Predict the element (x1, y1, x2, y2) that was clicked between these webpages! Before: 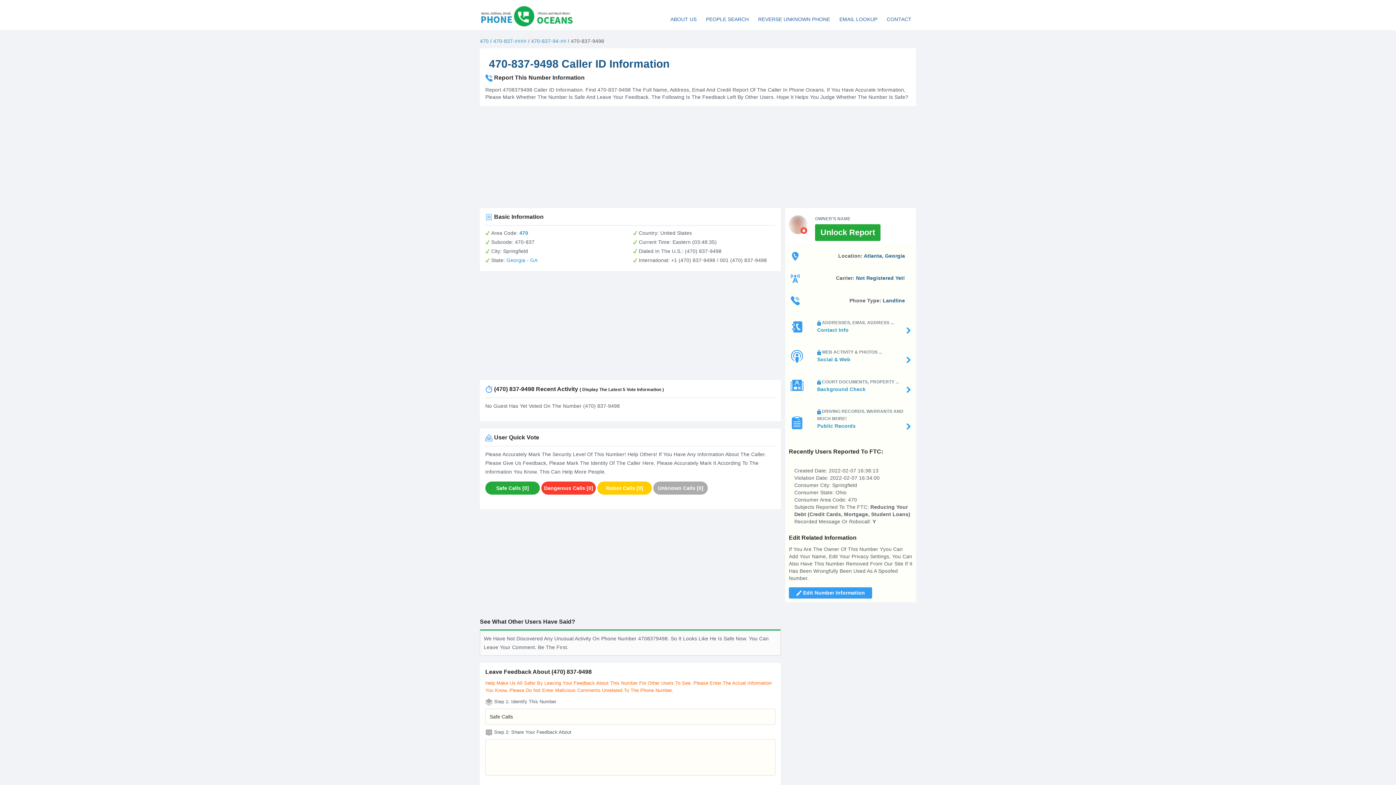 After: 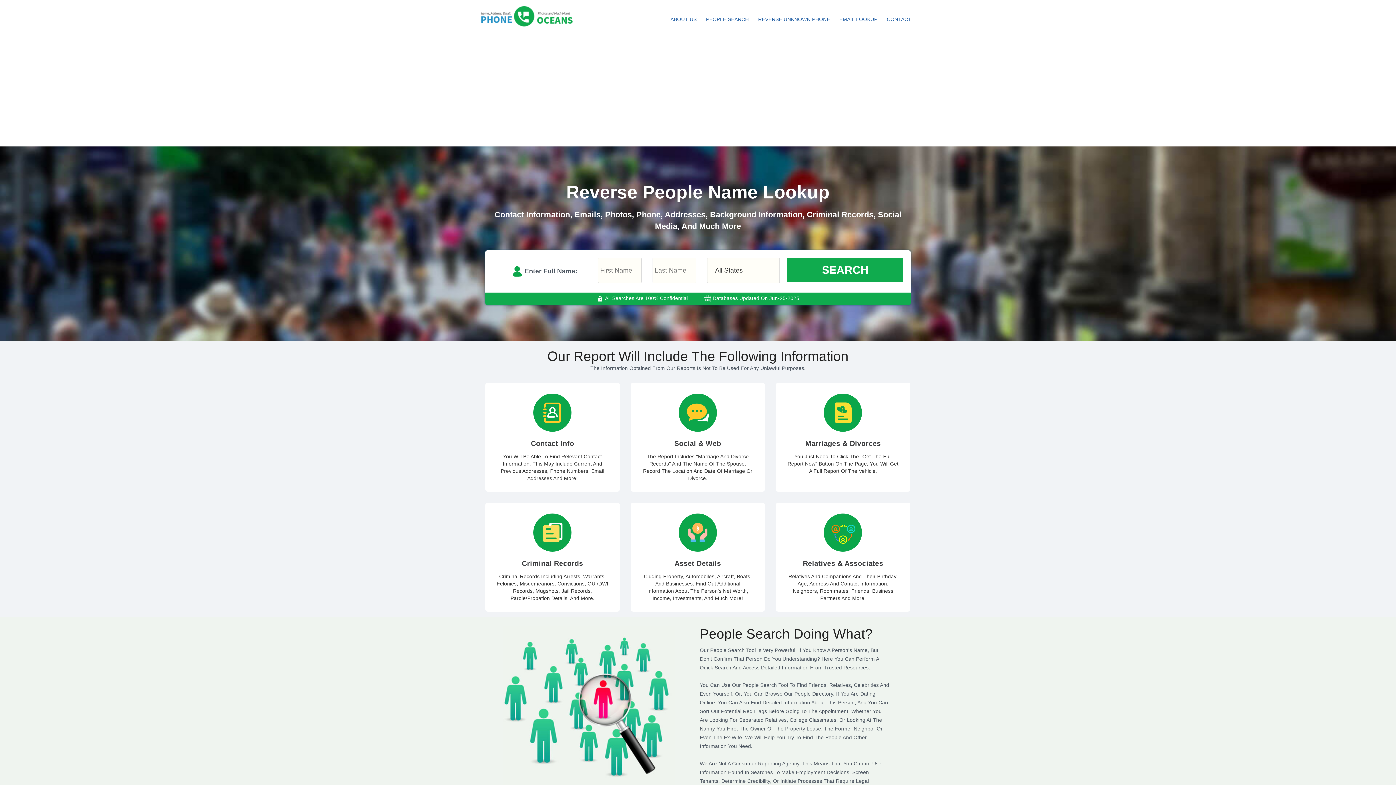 Action: bbox: (480, 10, 574, 19)